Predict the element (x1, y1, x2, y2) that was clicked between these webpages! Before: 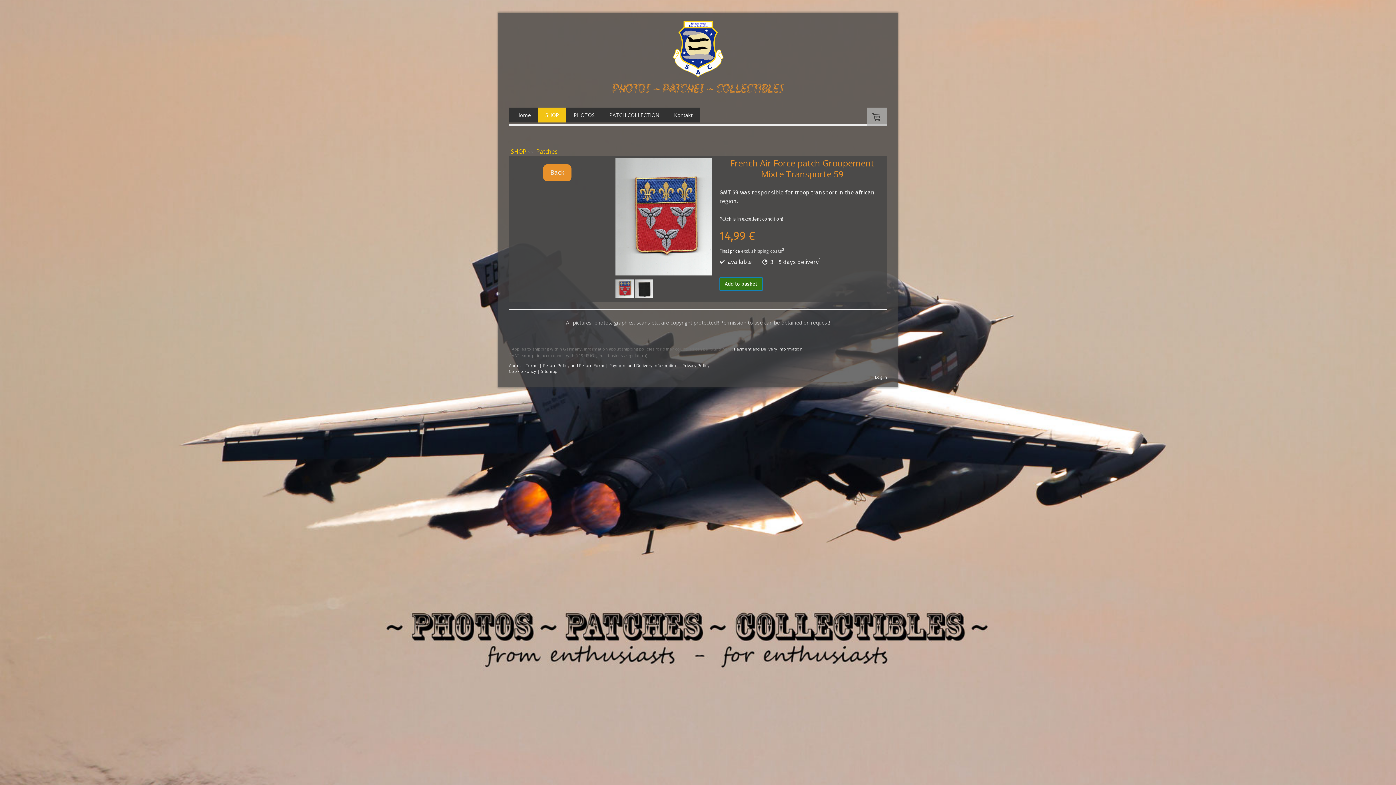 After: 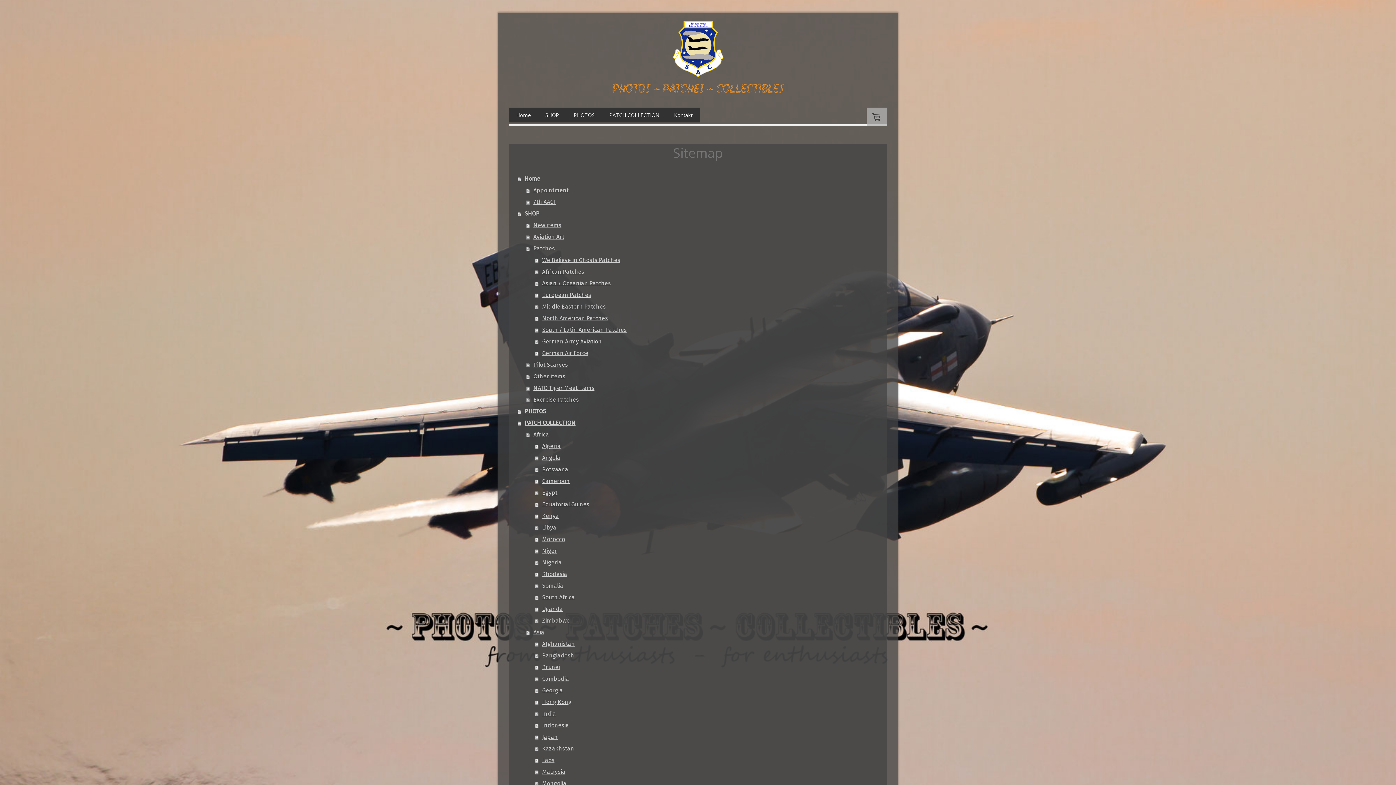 Action: label: Sitemap bbox: (541, 368, 557, 374)